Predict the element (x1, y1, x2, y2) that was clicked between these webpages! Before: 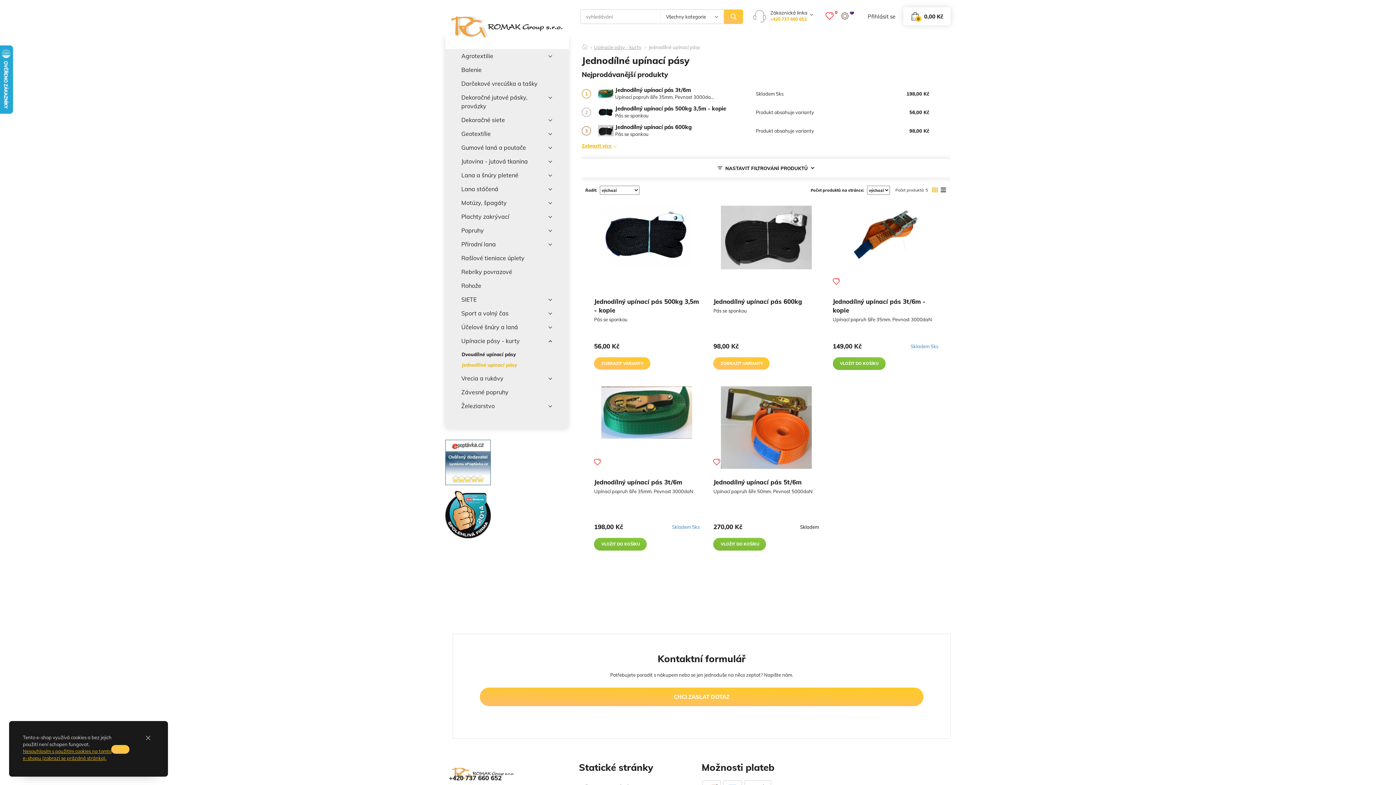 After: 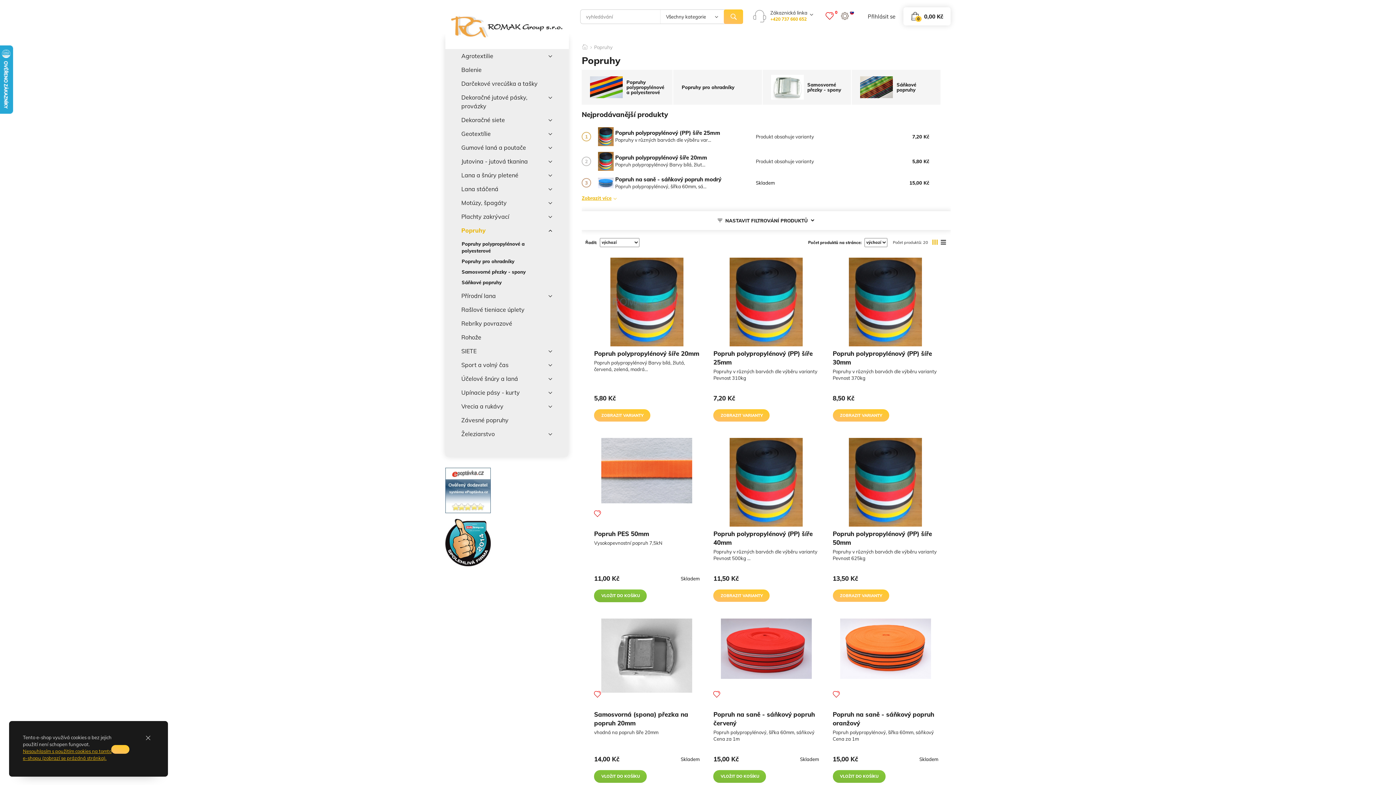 Action: label: Popruhy bbox: (461, 223, 552, 237)